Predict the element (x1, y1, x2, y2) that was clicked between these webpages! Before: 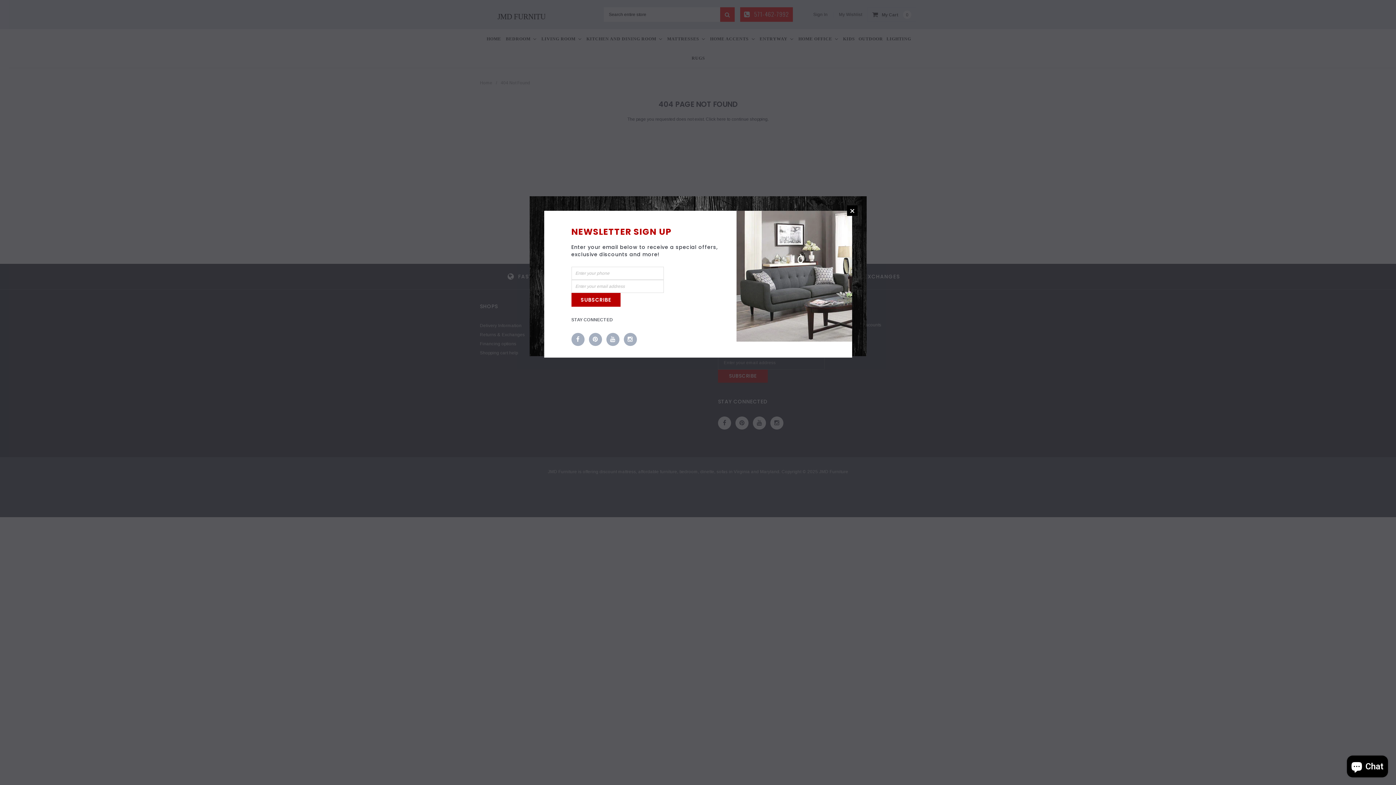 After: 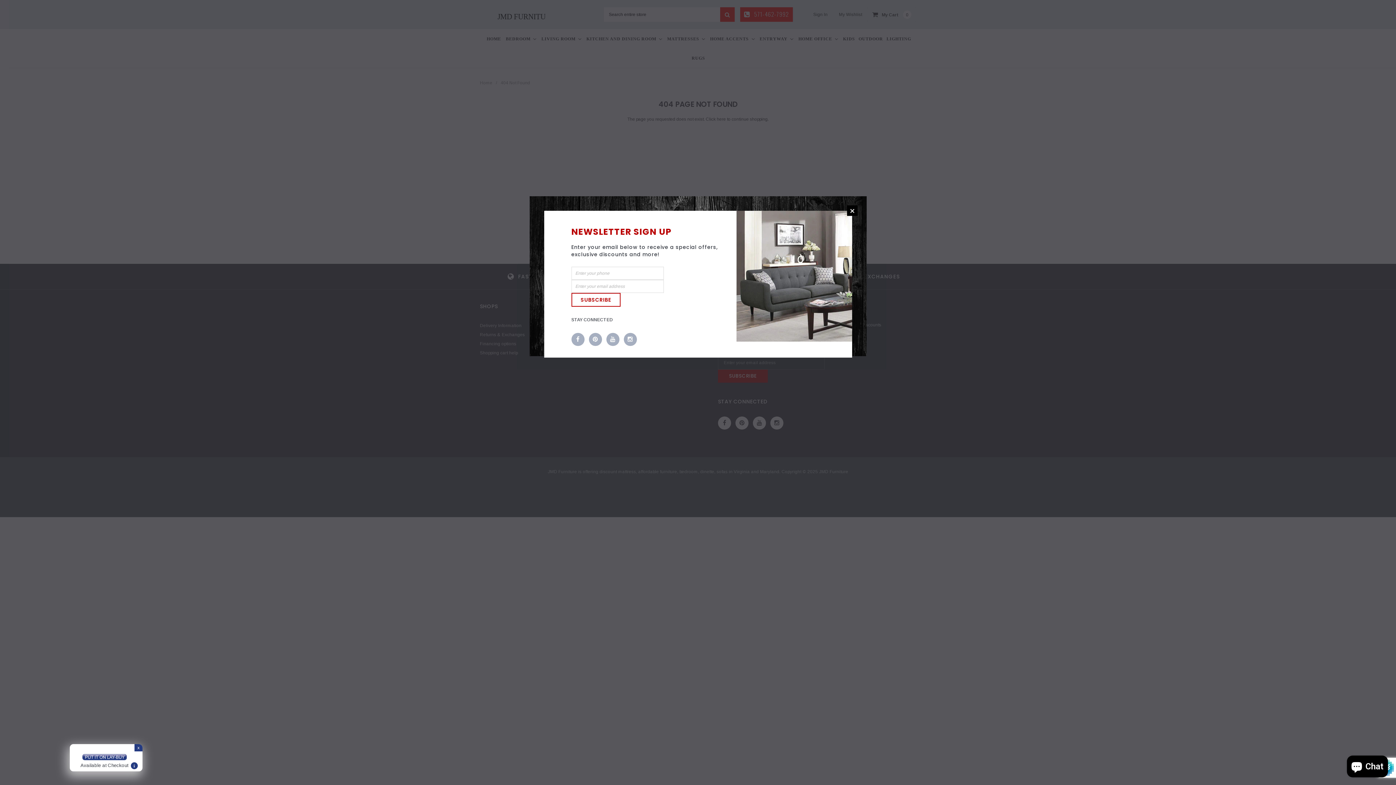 Action: label: SUBSCRIBE bbox: (571, 293, 620, 306)